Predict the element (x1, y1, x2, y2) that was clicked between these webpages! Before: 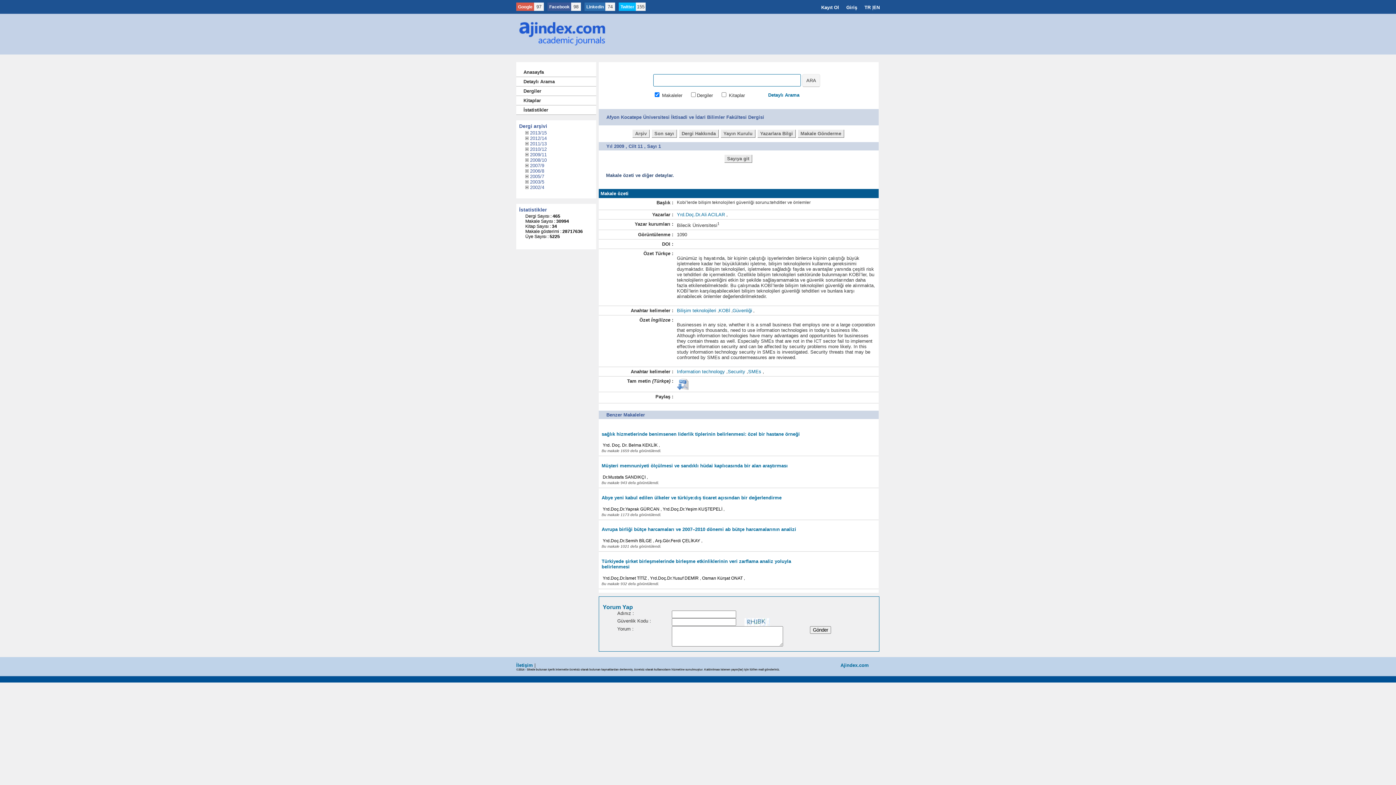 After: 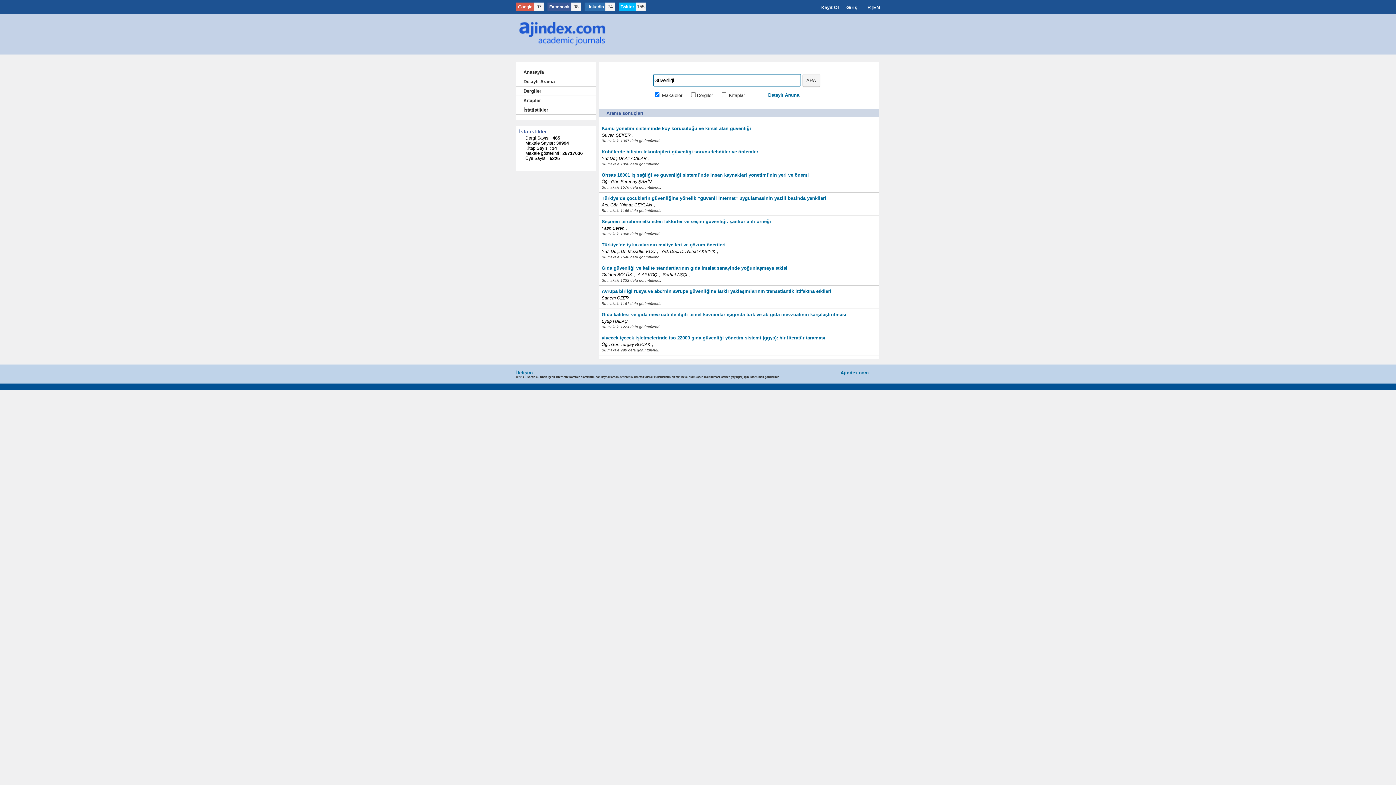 Action: bbox: (732, 307, 752, 313) label: Güvenliği